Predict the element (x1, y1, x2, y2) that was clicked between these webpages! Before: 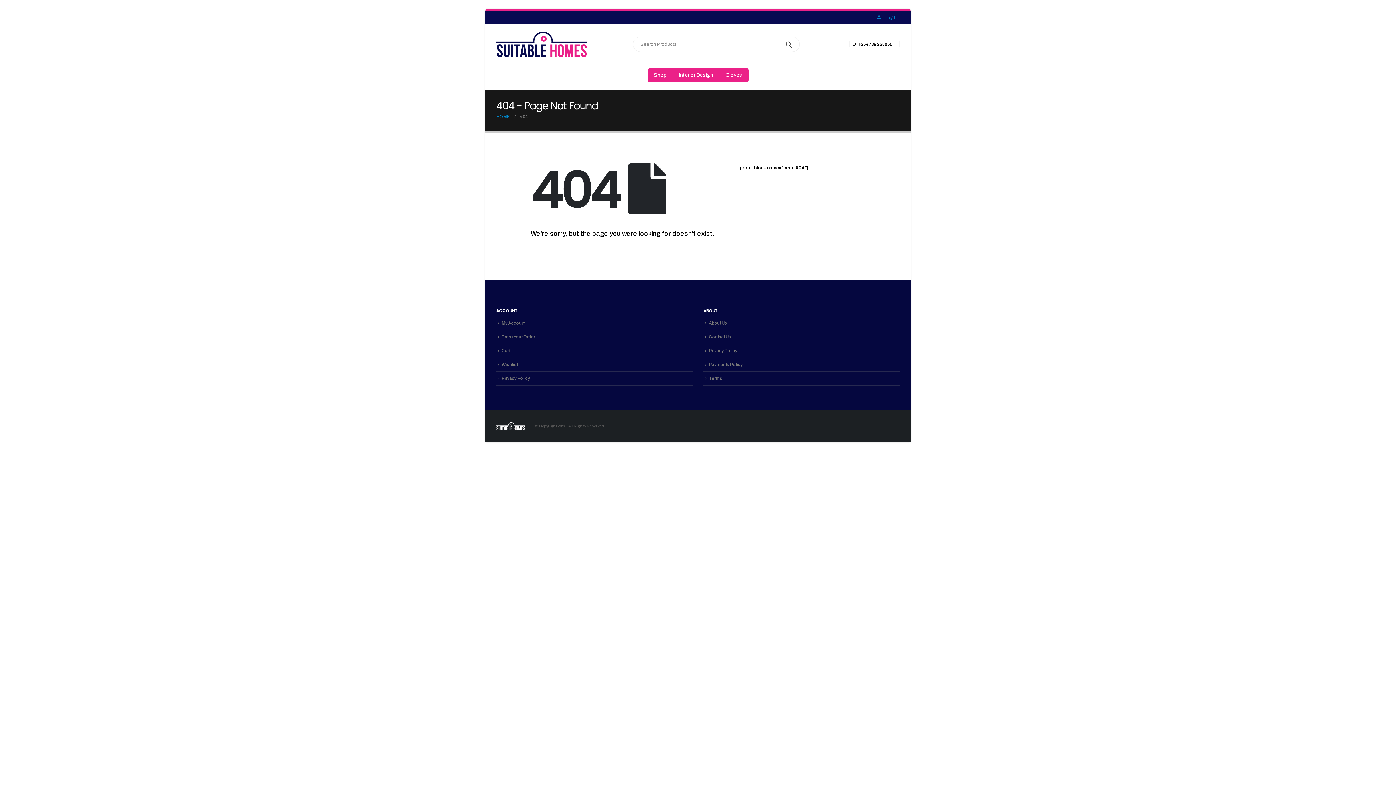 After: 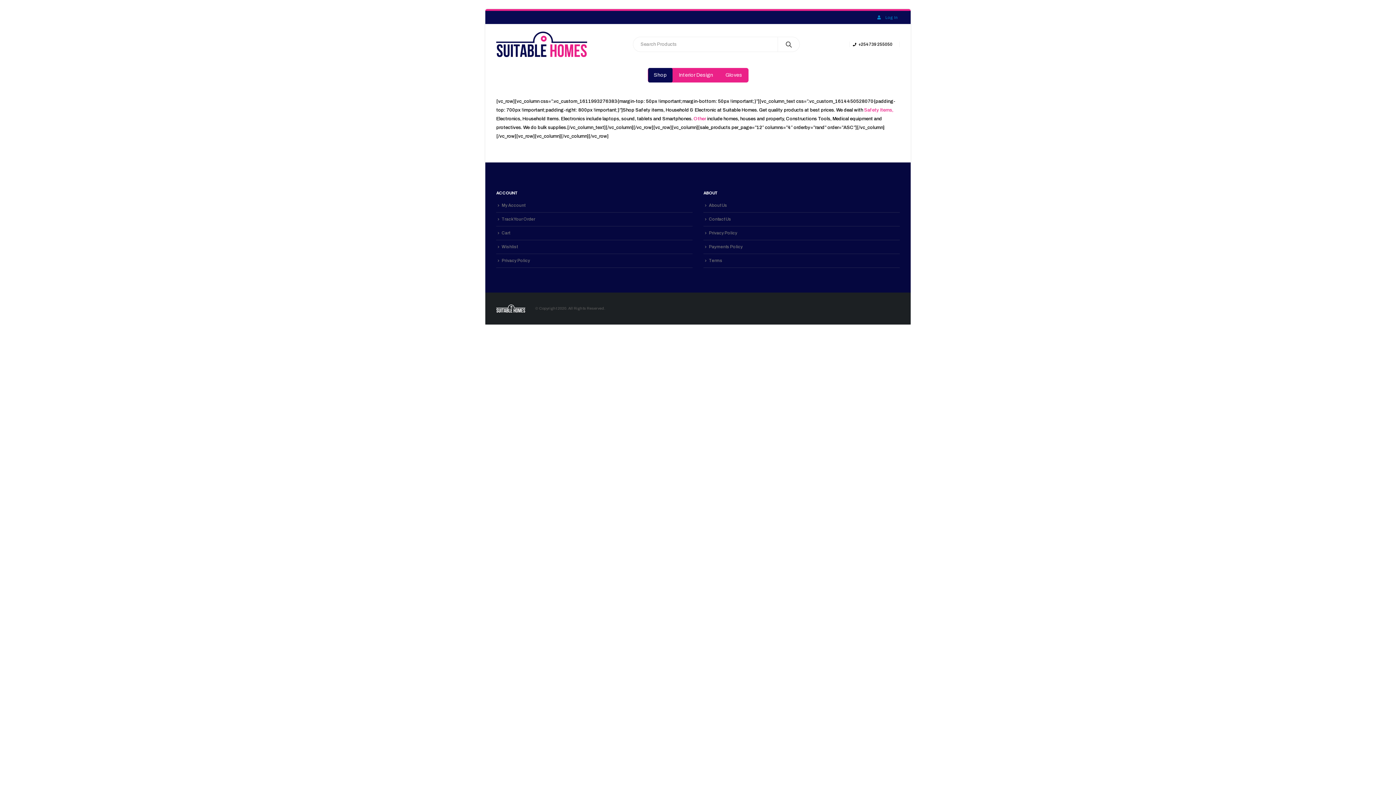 Action: bbox: (496, 424, 525, 428)